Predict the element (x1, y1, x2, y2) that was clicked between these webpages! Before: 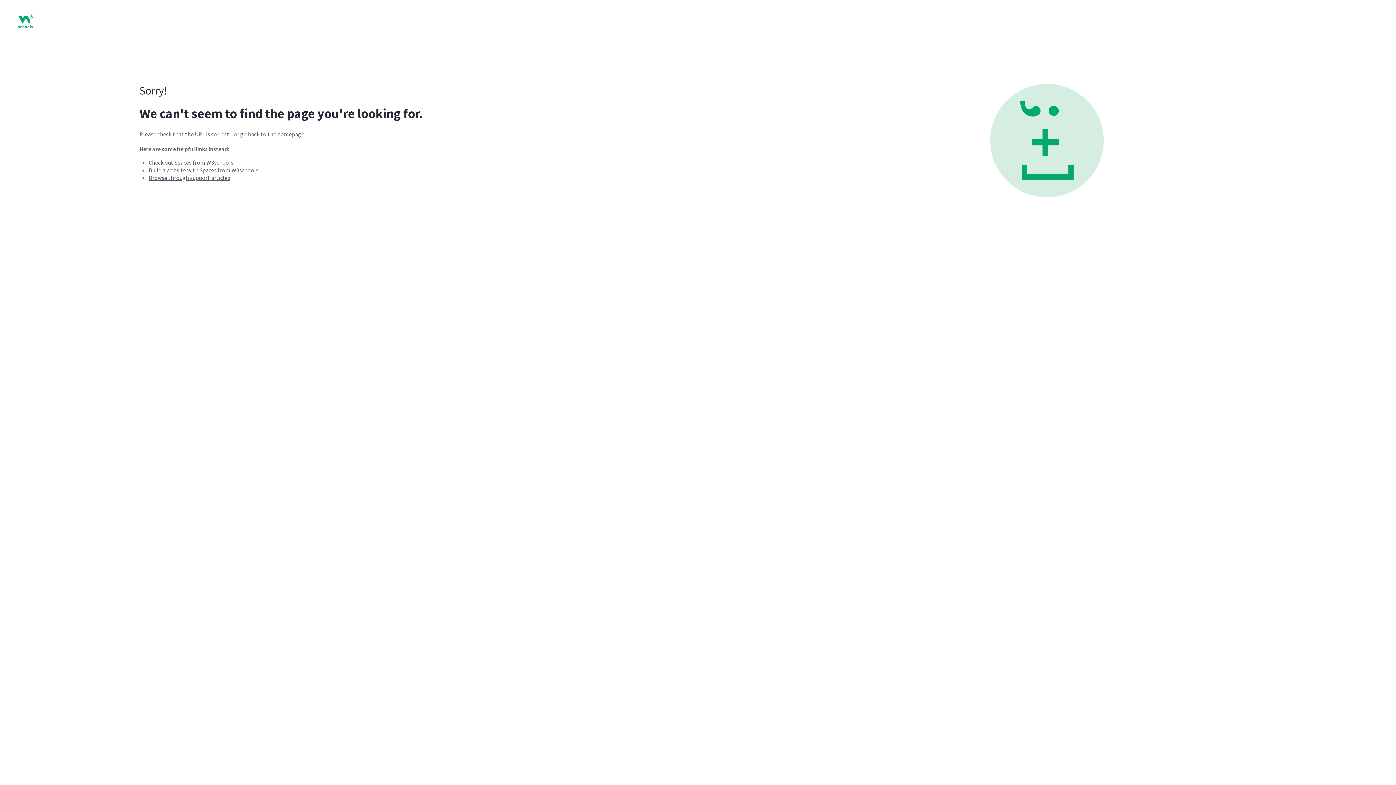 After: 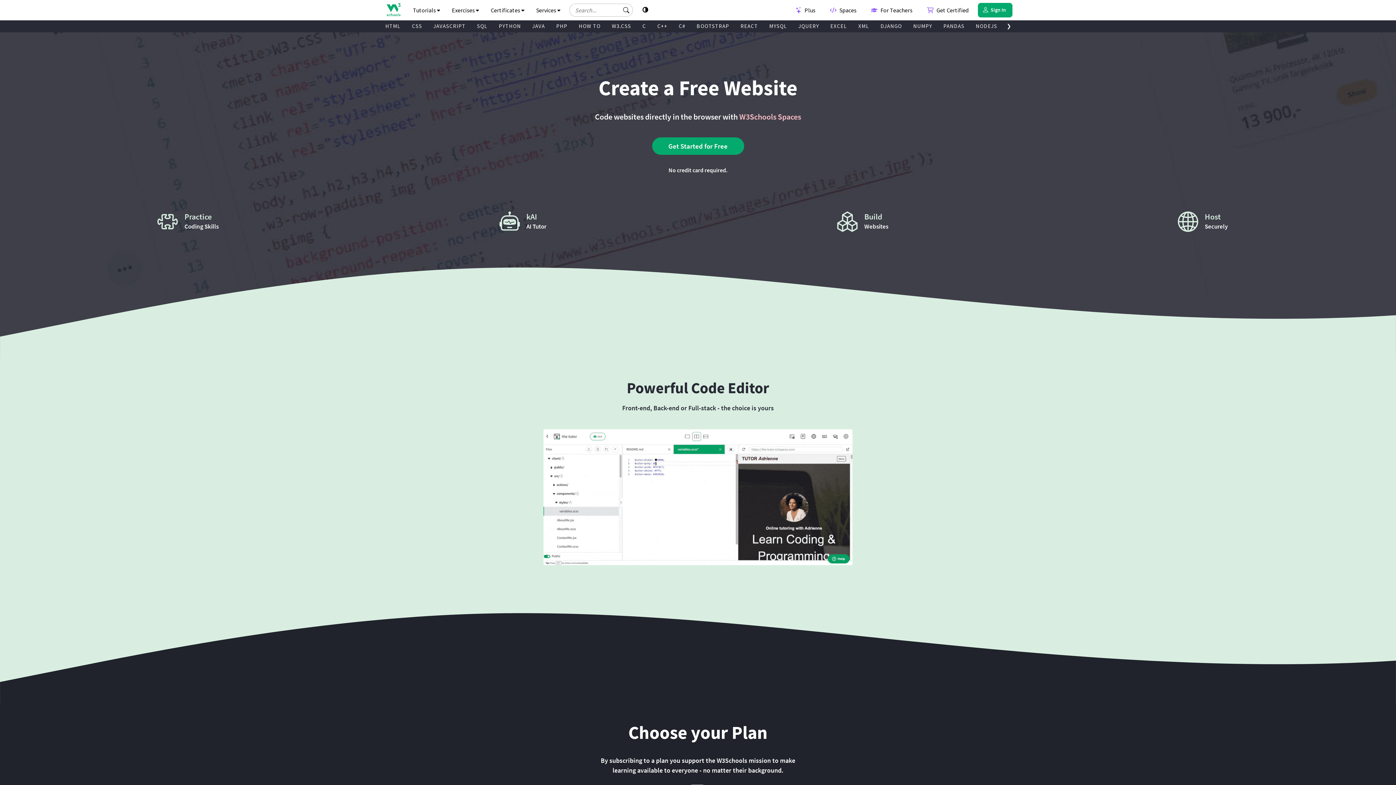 Action: label: Check out Spaces from W3schools bbox: (148, 158, 233, 166)